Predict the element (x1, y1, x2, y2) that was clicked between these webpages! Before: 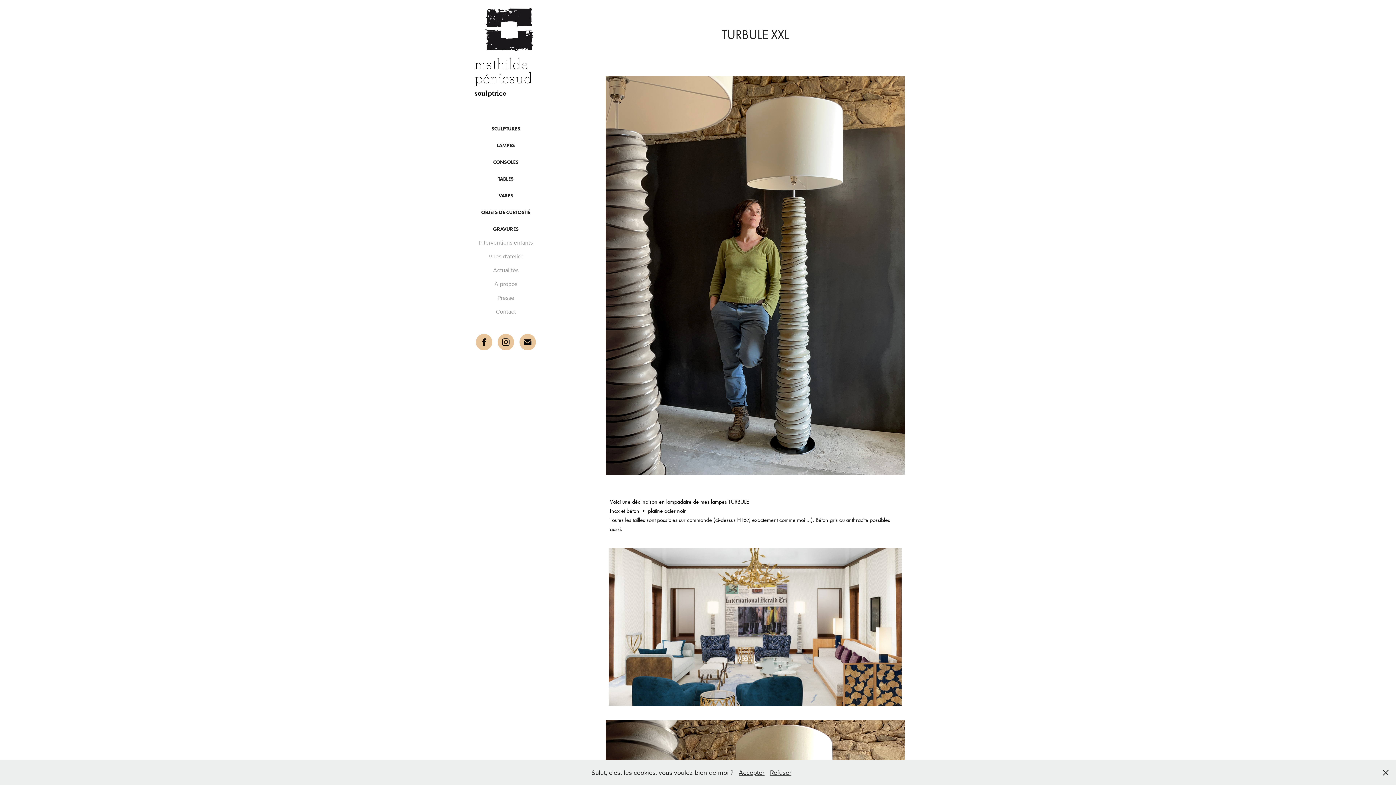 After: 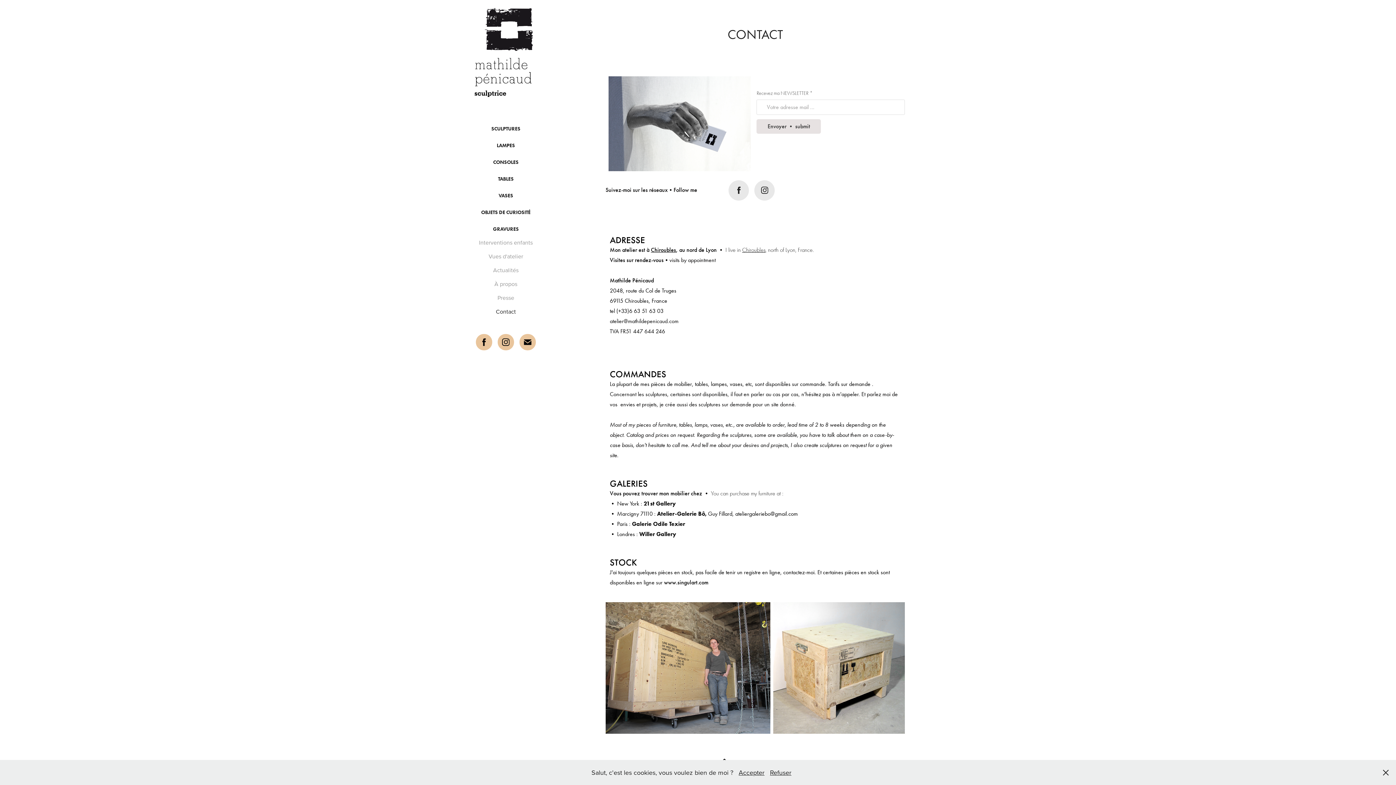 Action: bbox: (495, 307, 515, 315) label: Contact